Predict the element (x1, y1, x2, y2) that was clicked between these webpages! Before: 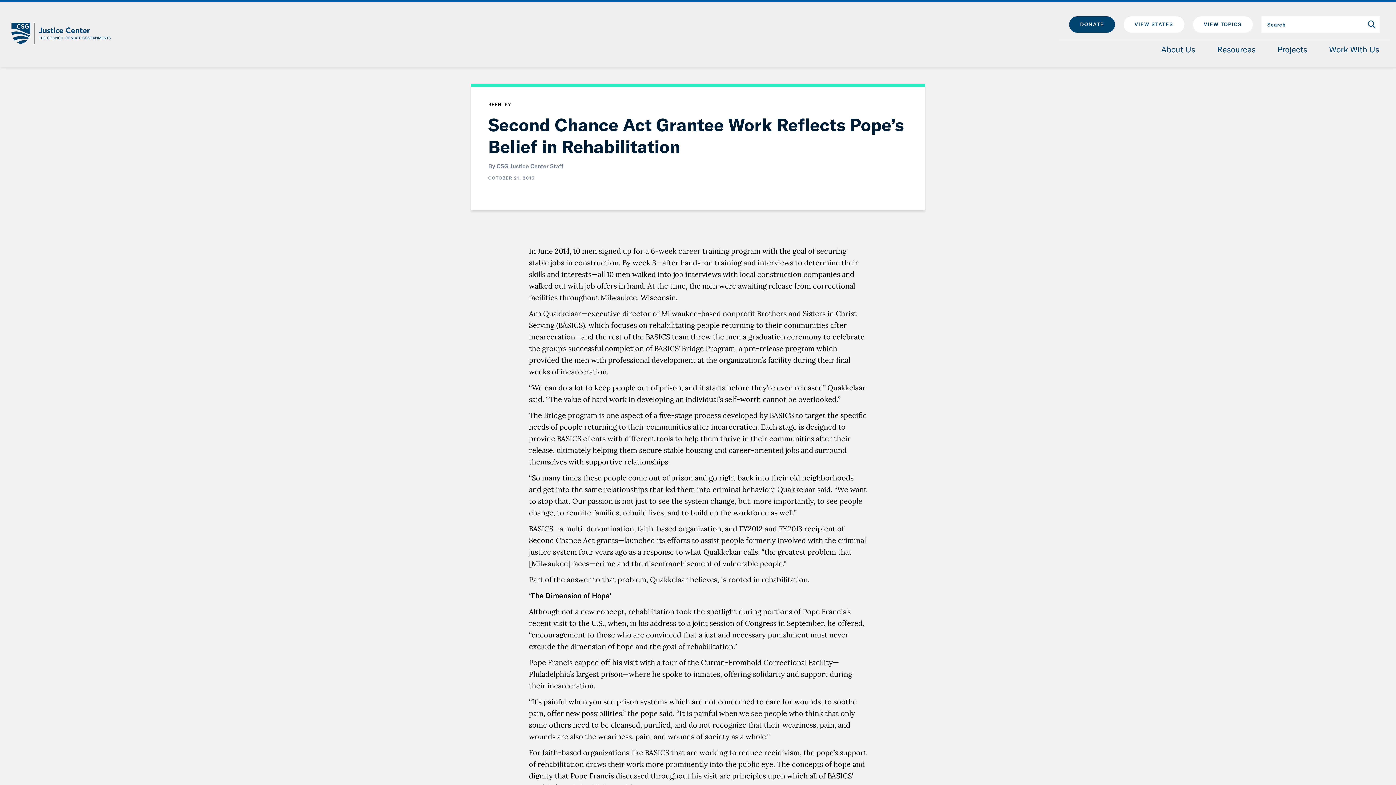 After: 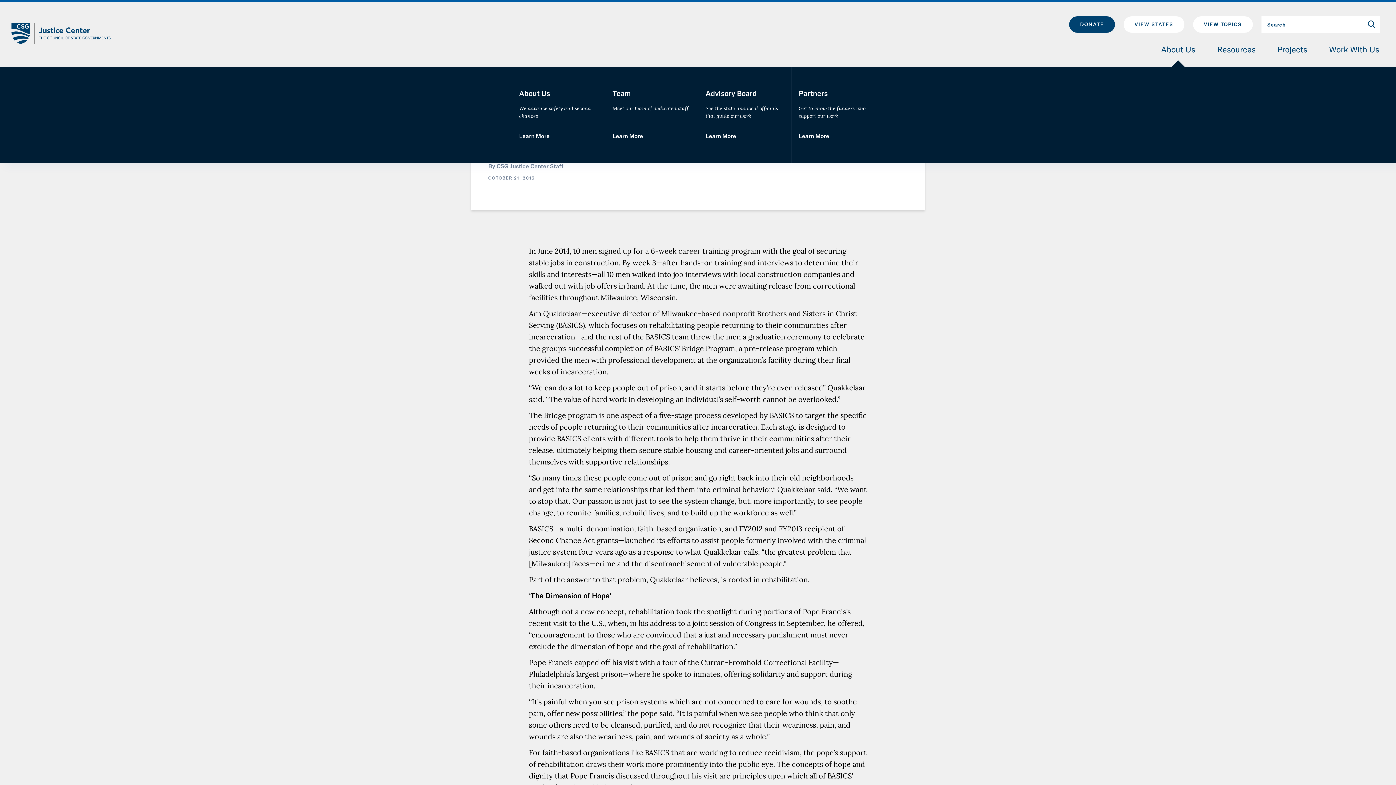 Action: bbox: (1150, 36, 1206, 62) label: About Us